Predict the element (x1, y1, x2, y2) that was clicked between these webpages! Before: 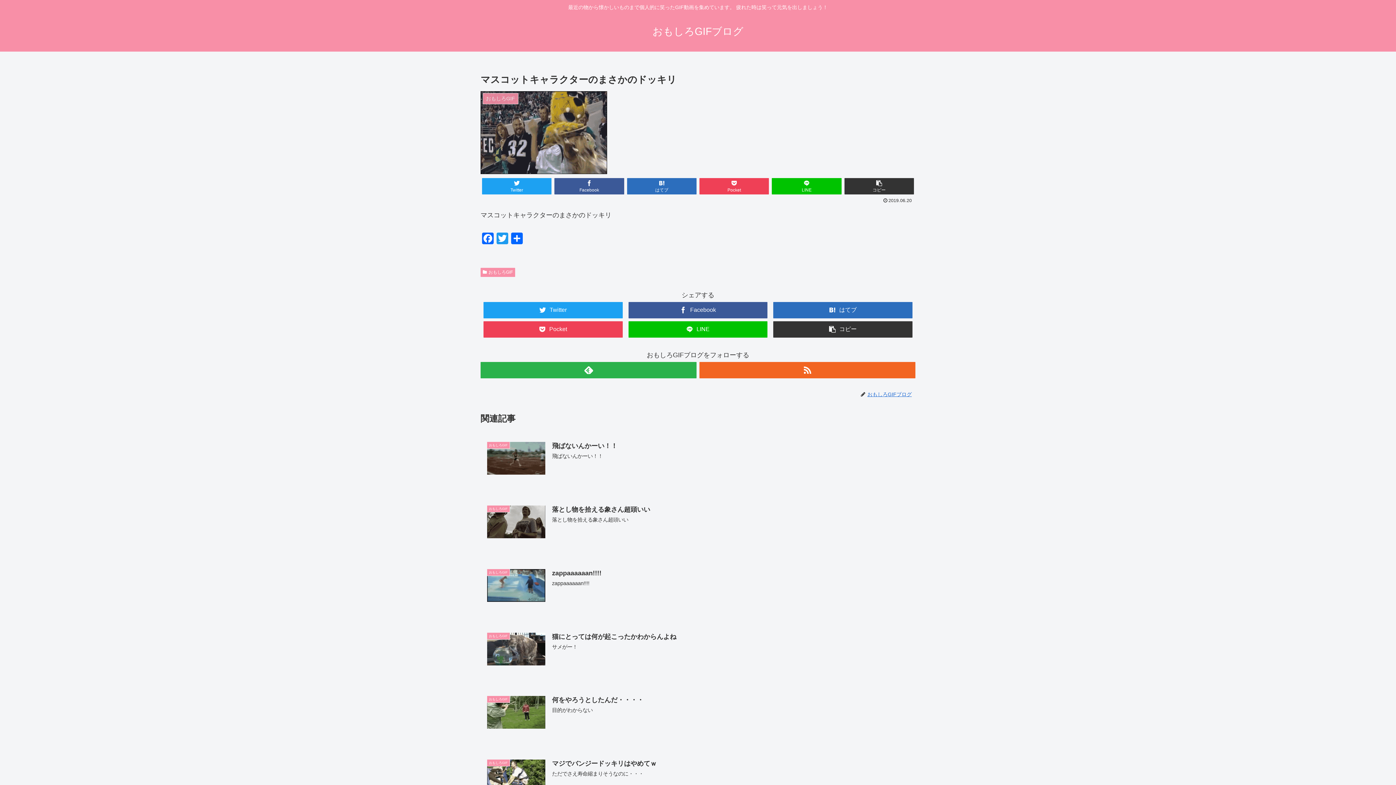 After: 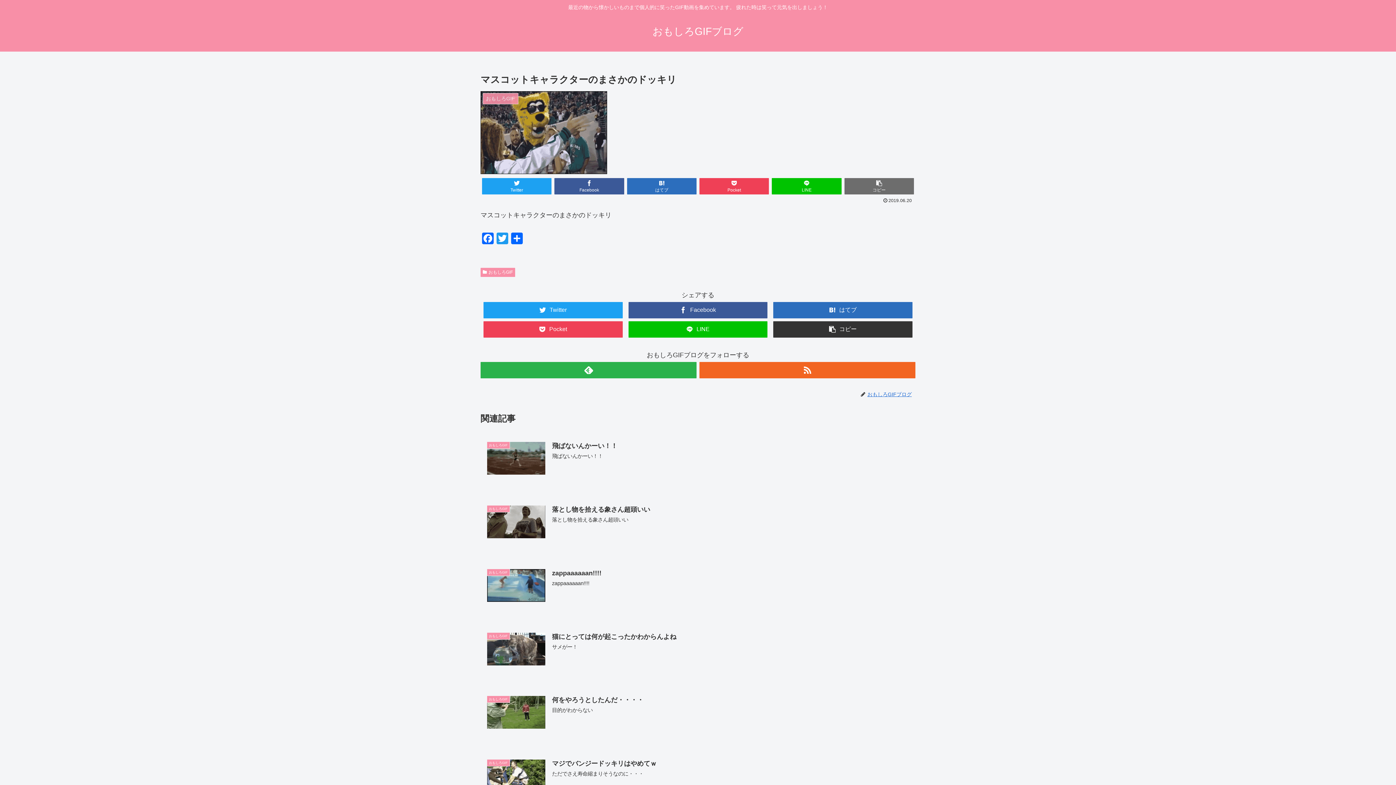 Action: label: コピー bbox: (844, 178, 914, 194)